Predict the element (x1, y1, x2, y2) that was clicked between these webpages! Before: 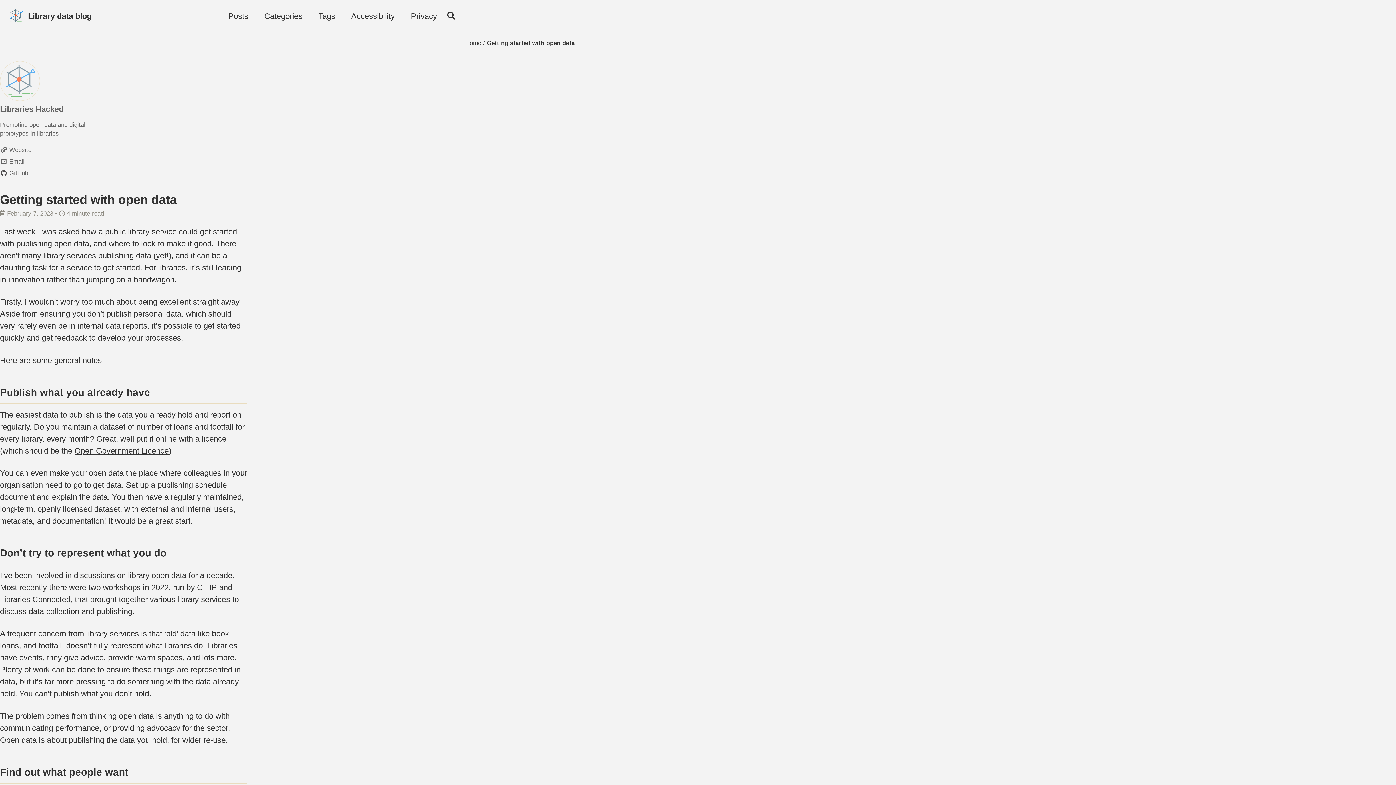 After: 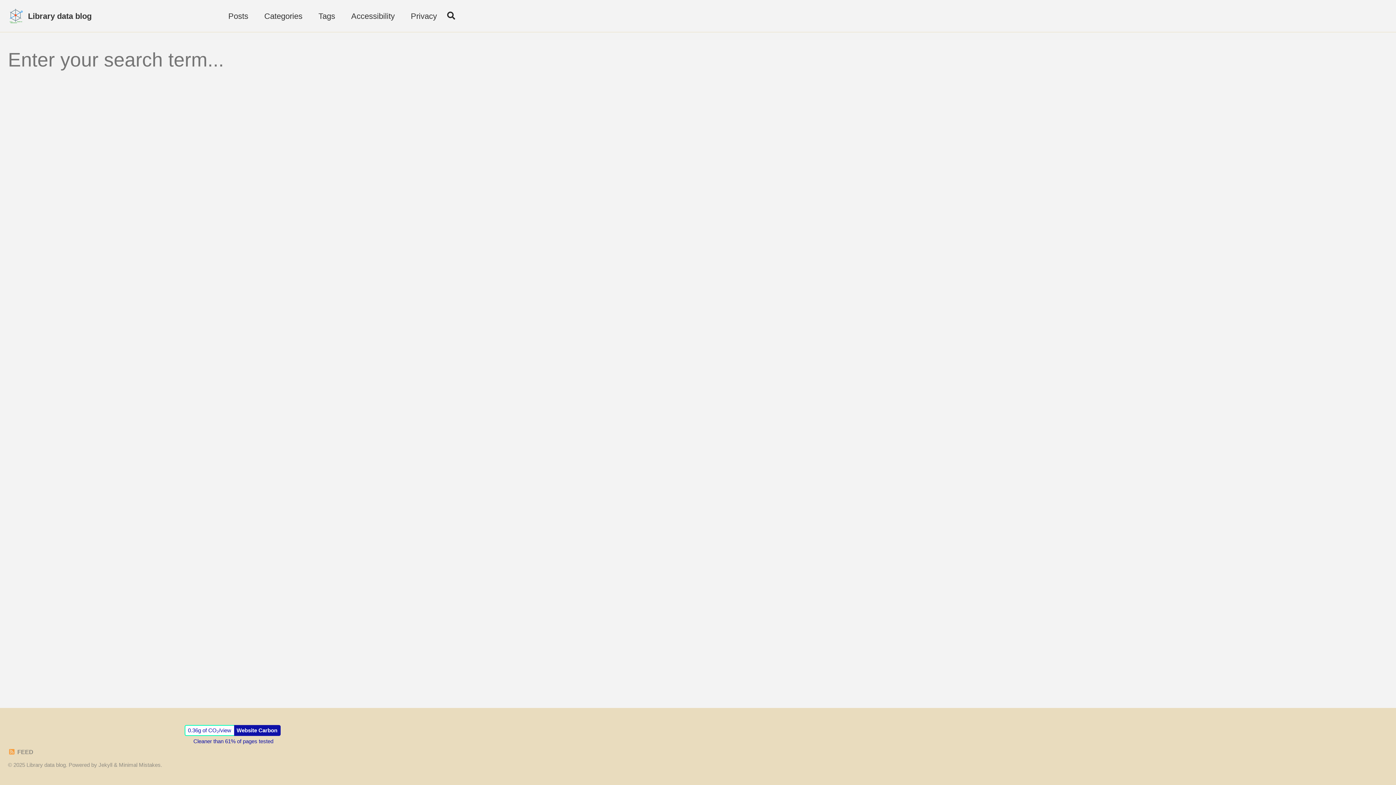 Action: bbox: (445, 8, 457, 24) label: Toggle search